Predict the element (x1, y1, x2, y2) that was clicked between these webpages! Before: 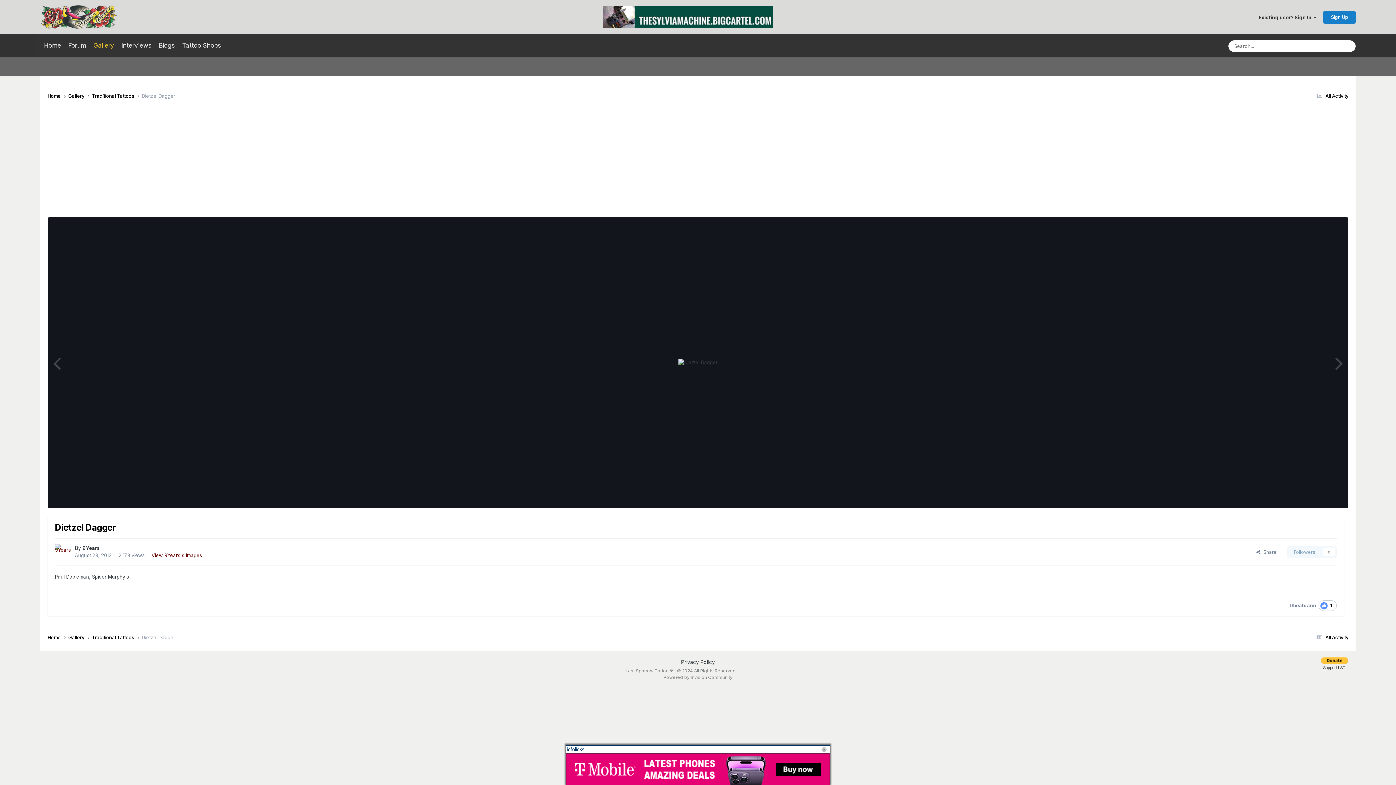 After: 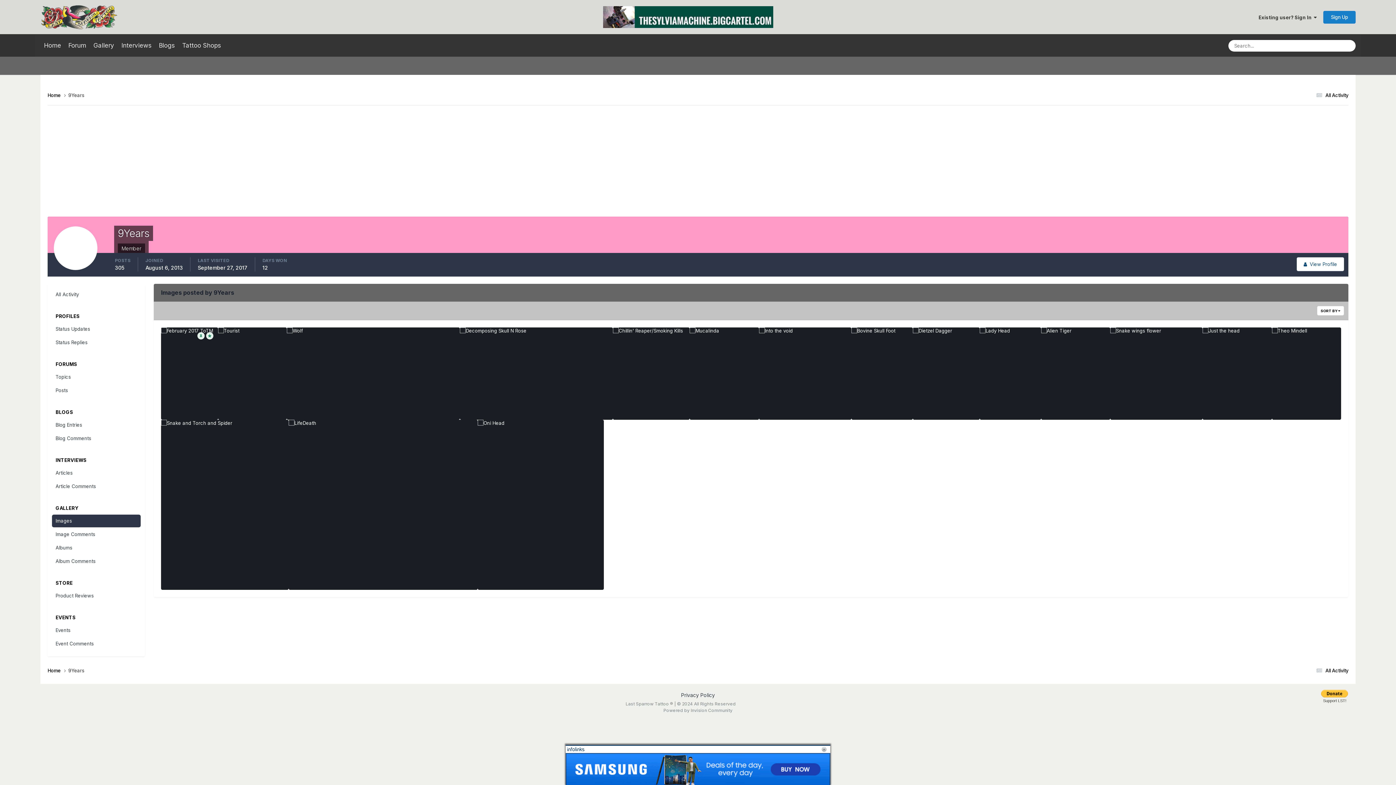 Action: bbox: (151, 552, 202, 558) label: View 9Years's images